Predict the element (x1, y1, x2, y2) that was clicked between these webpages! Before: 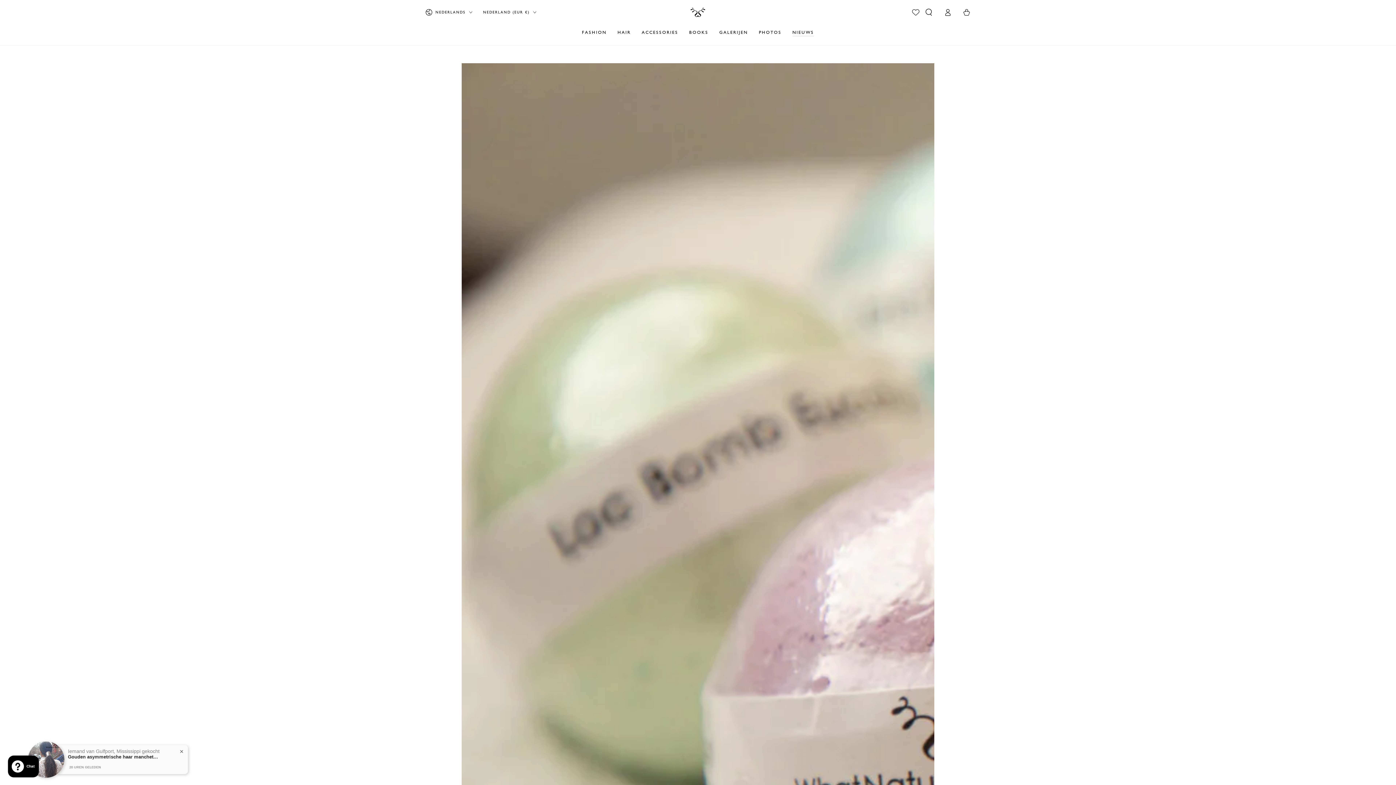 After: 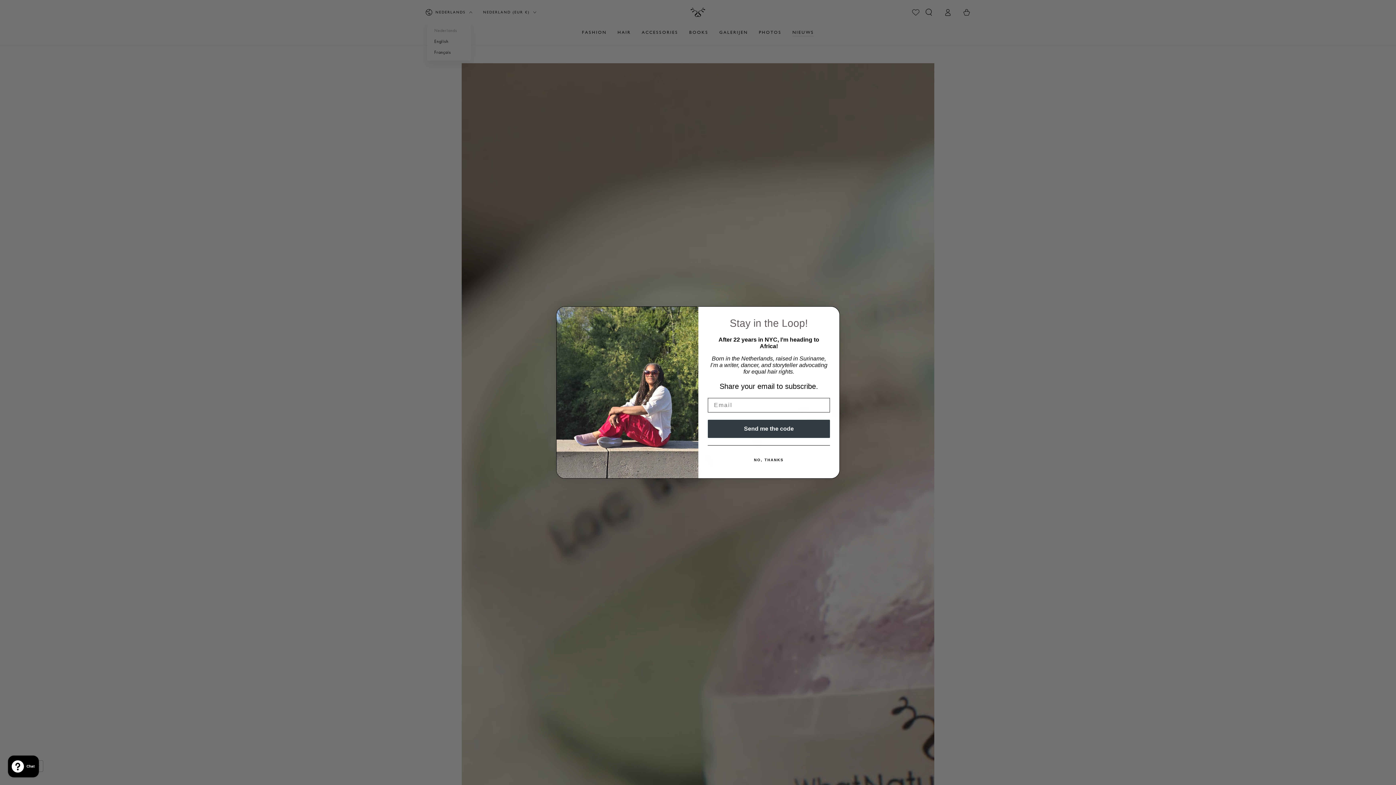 Action: bbox: (425, 4, 472, 20) label: NEDERLANDS